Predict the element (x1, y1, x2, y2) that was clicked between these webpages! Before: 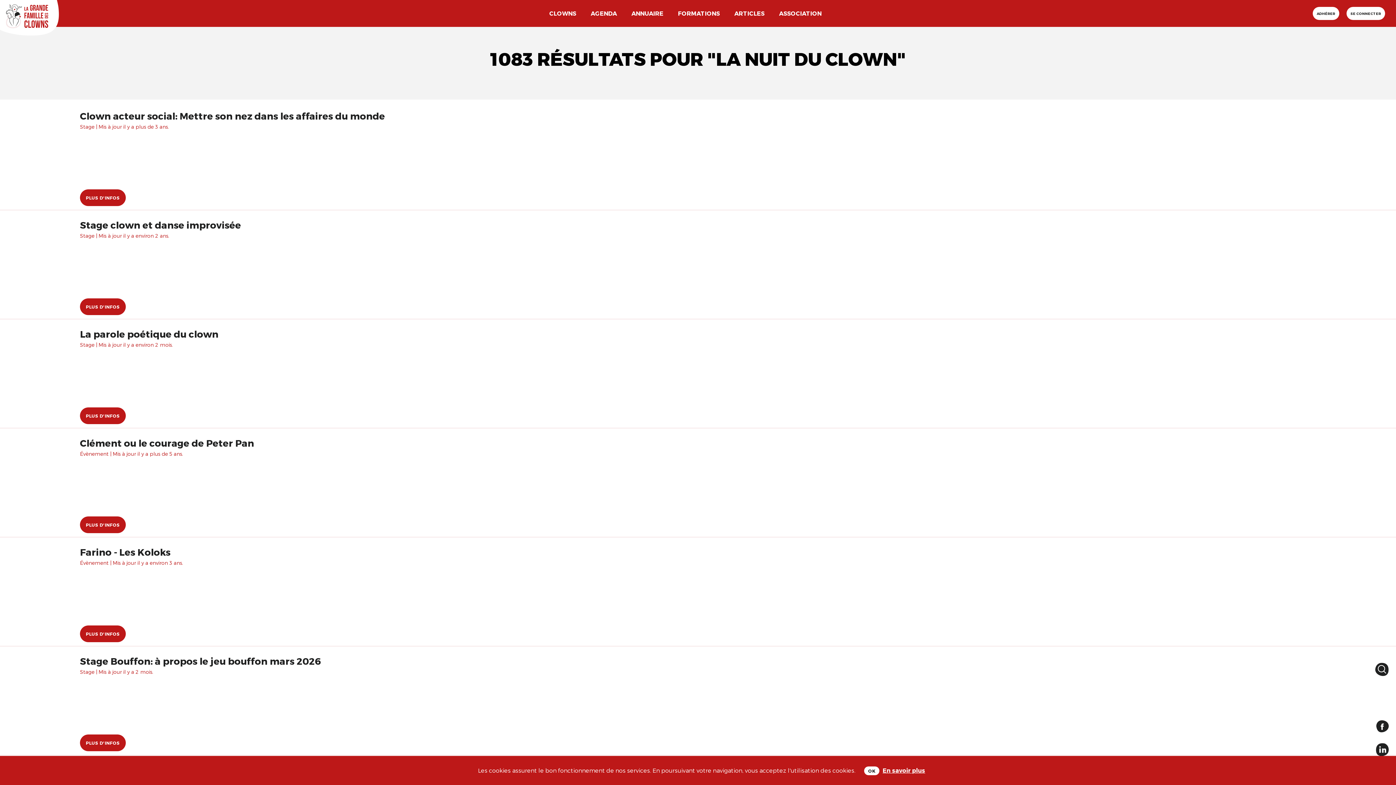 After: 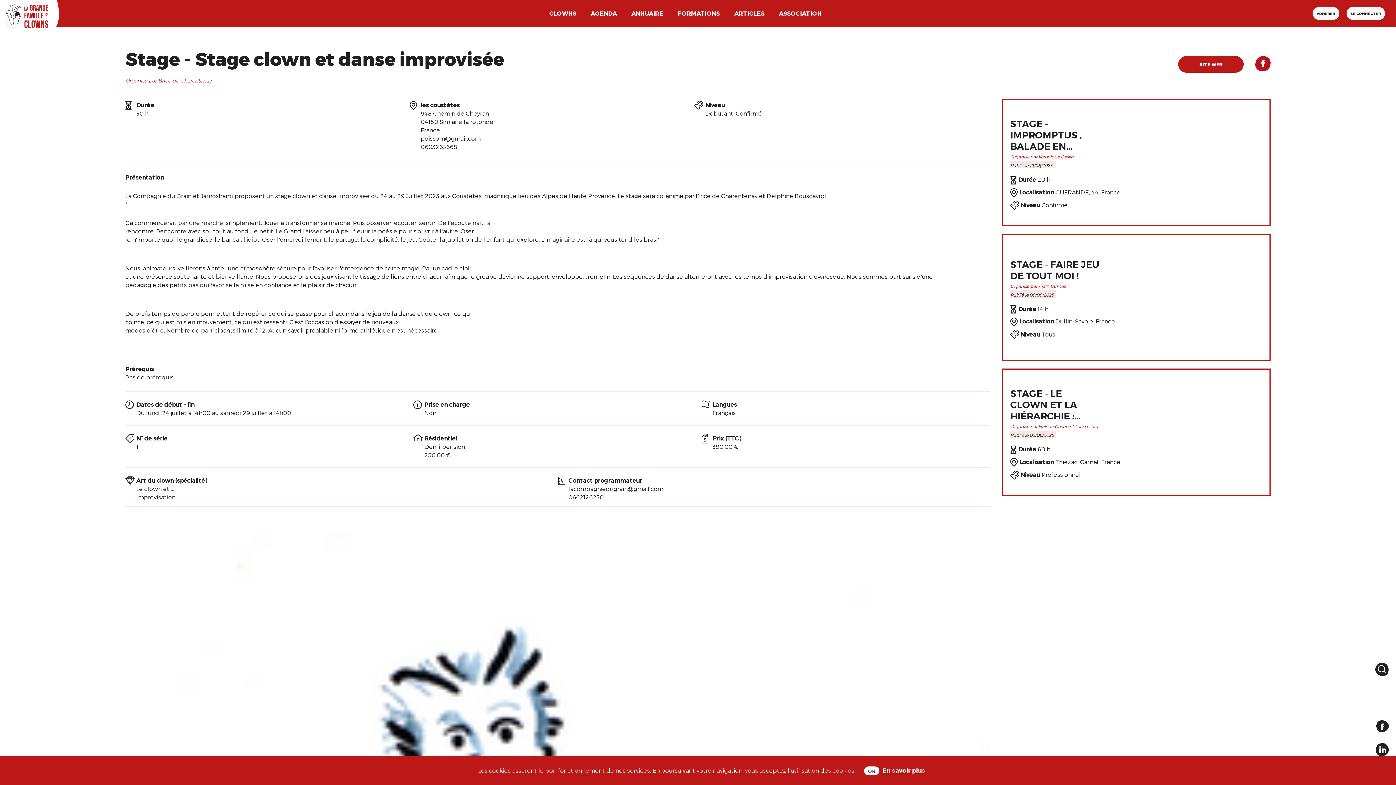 Action: bbox: (80, 298, 125, 315) label: PLUS D'INFOS